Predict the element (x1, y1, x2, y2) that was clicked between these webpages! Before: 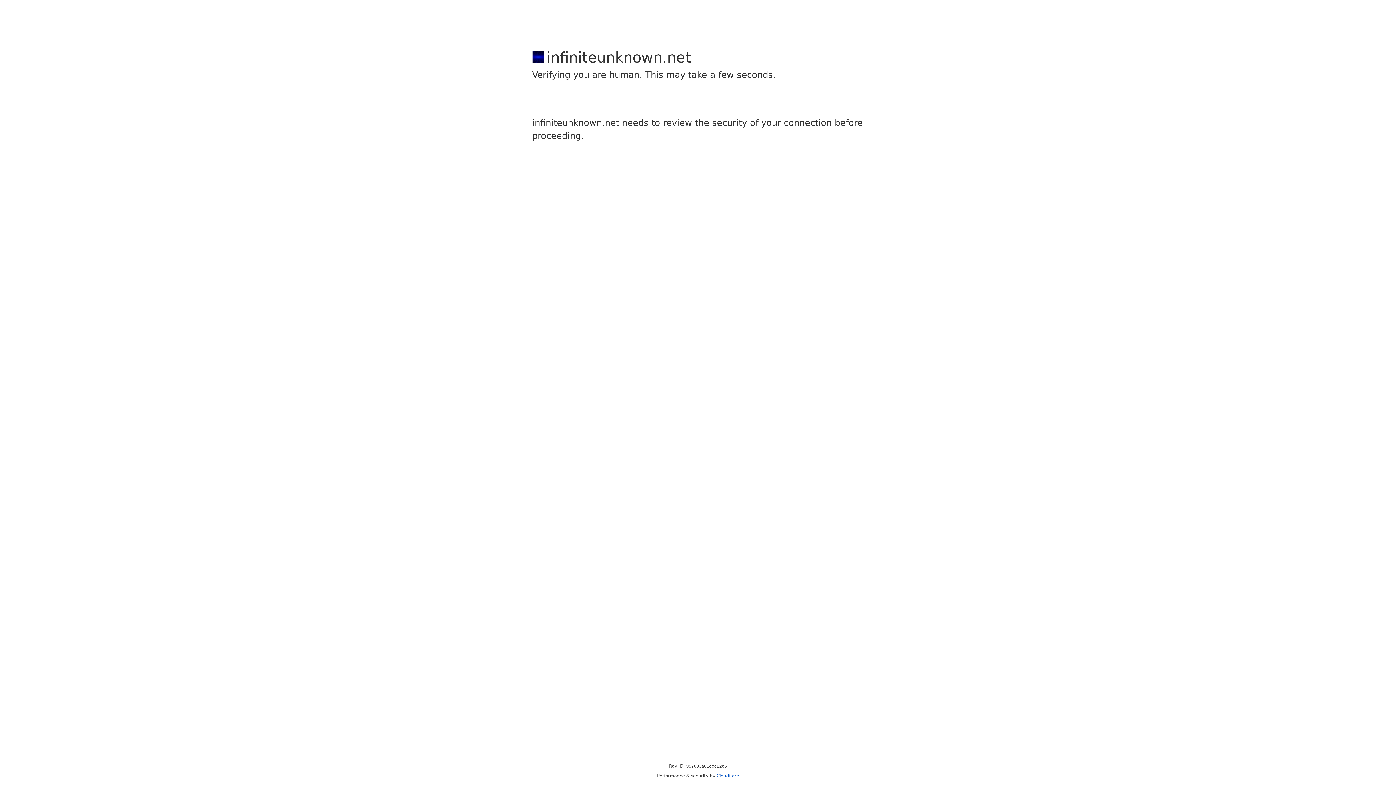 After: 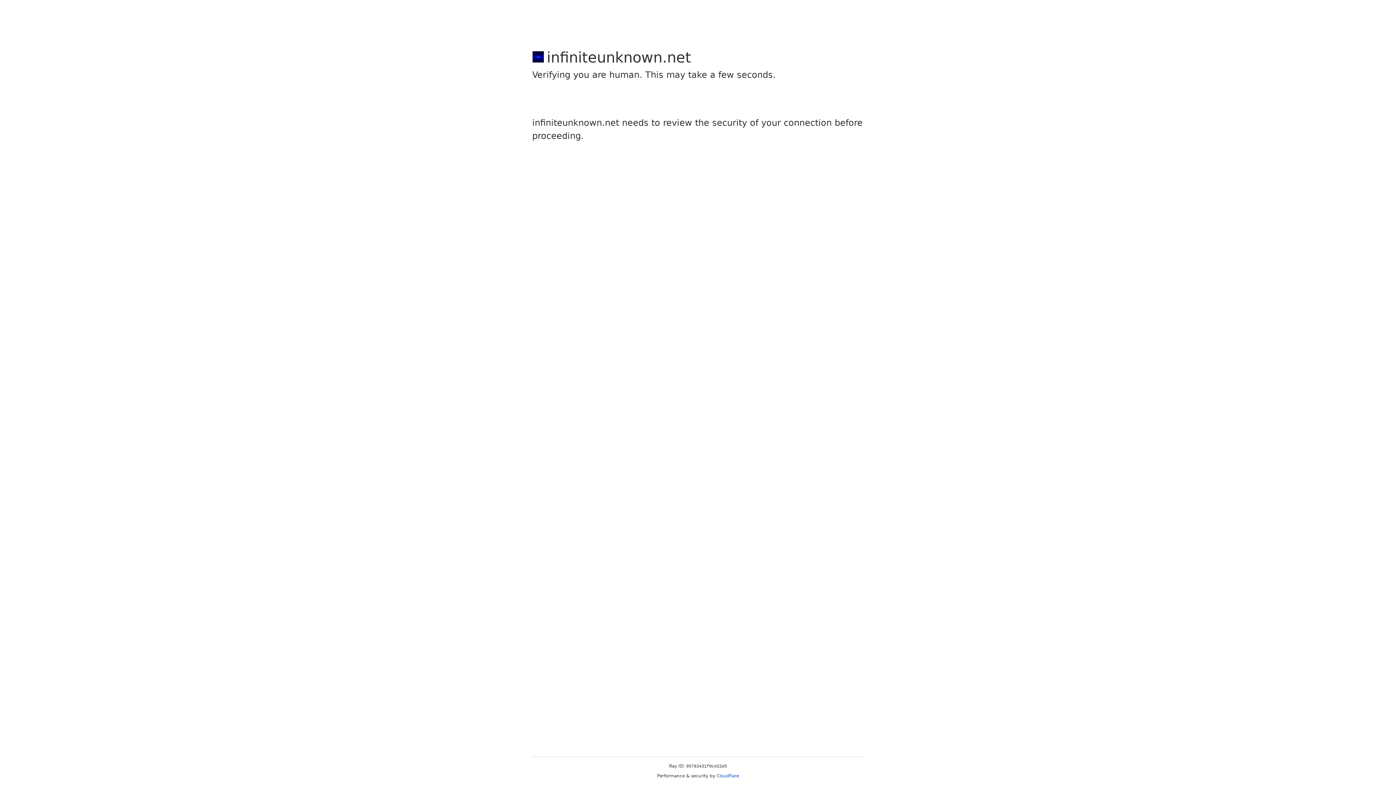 Action: label: Cloudflare bbox: (716, 773, 739, 778)